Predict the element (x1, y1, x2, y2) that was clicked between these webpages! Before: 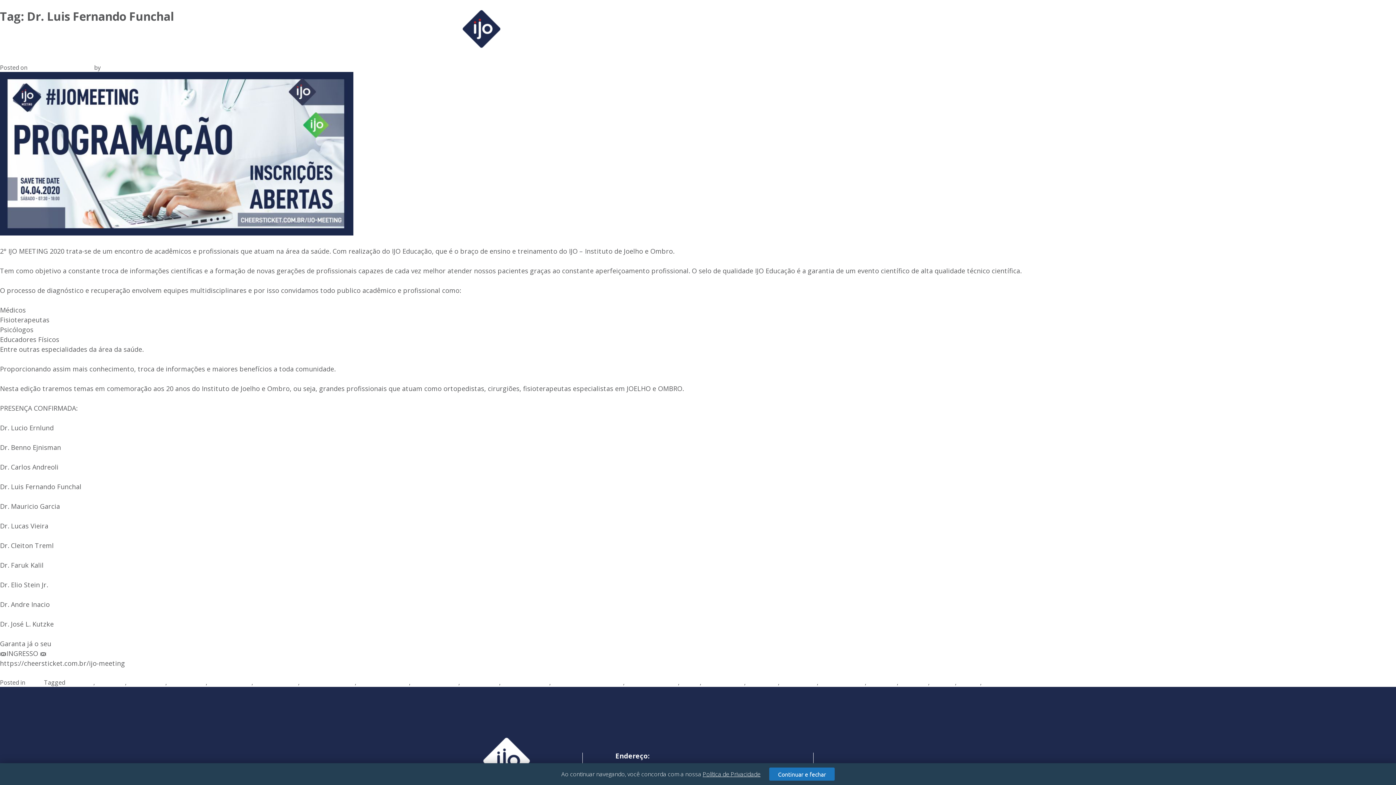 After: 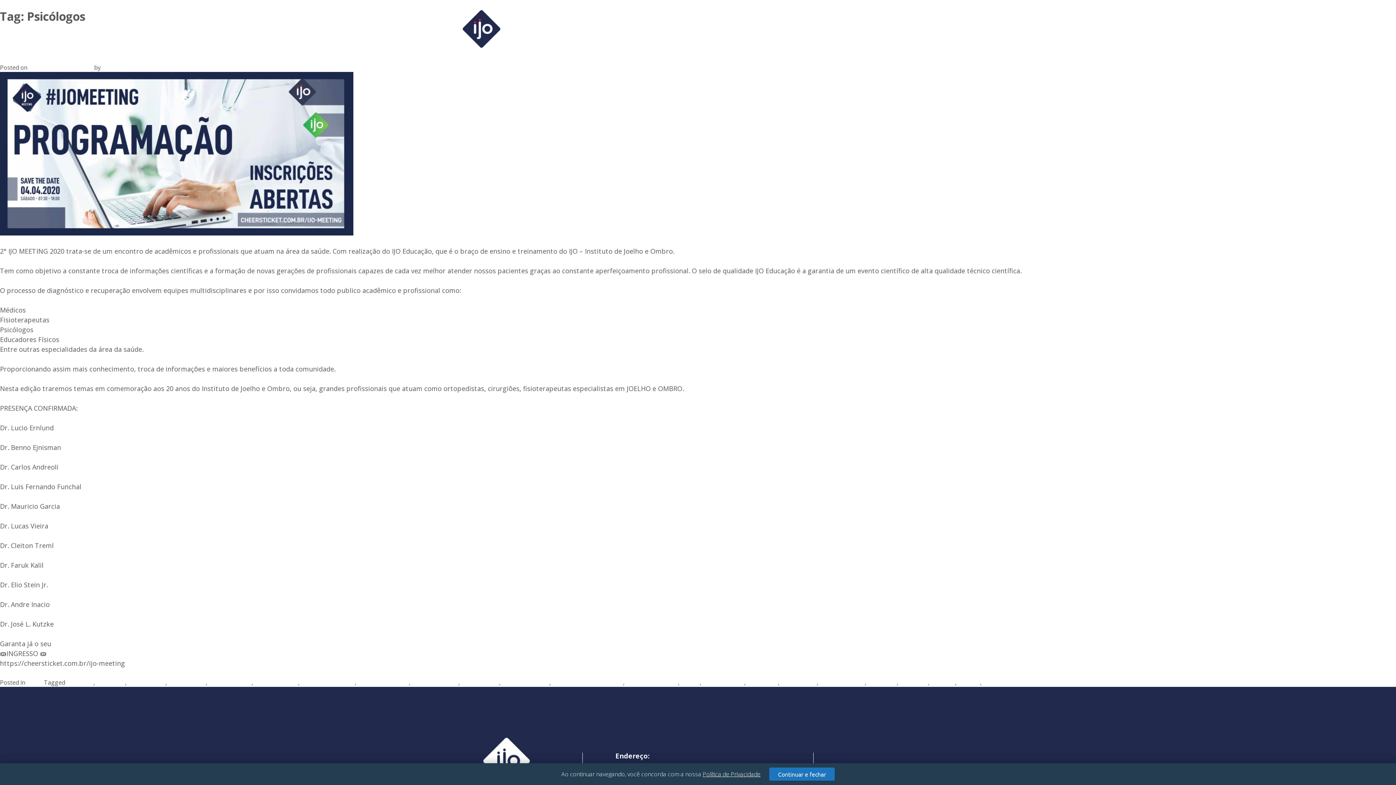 Action: label: Psicólogos bbox: (983, 678, 1012, 686)